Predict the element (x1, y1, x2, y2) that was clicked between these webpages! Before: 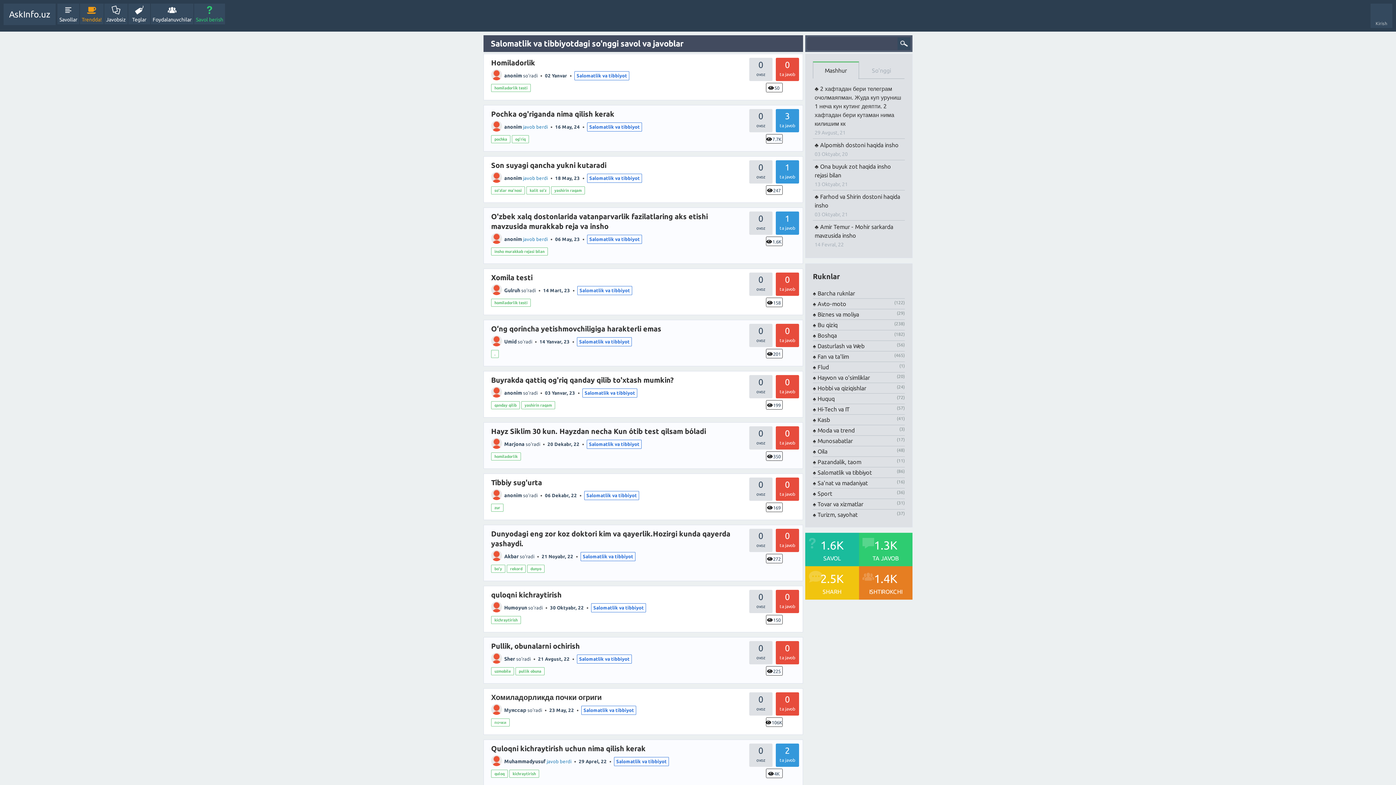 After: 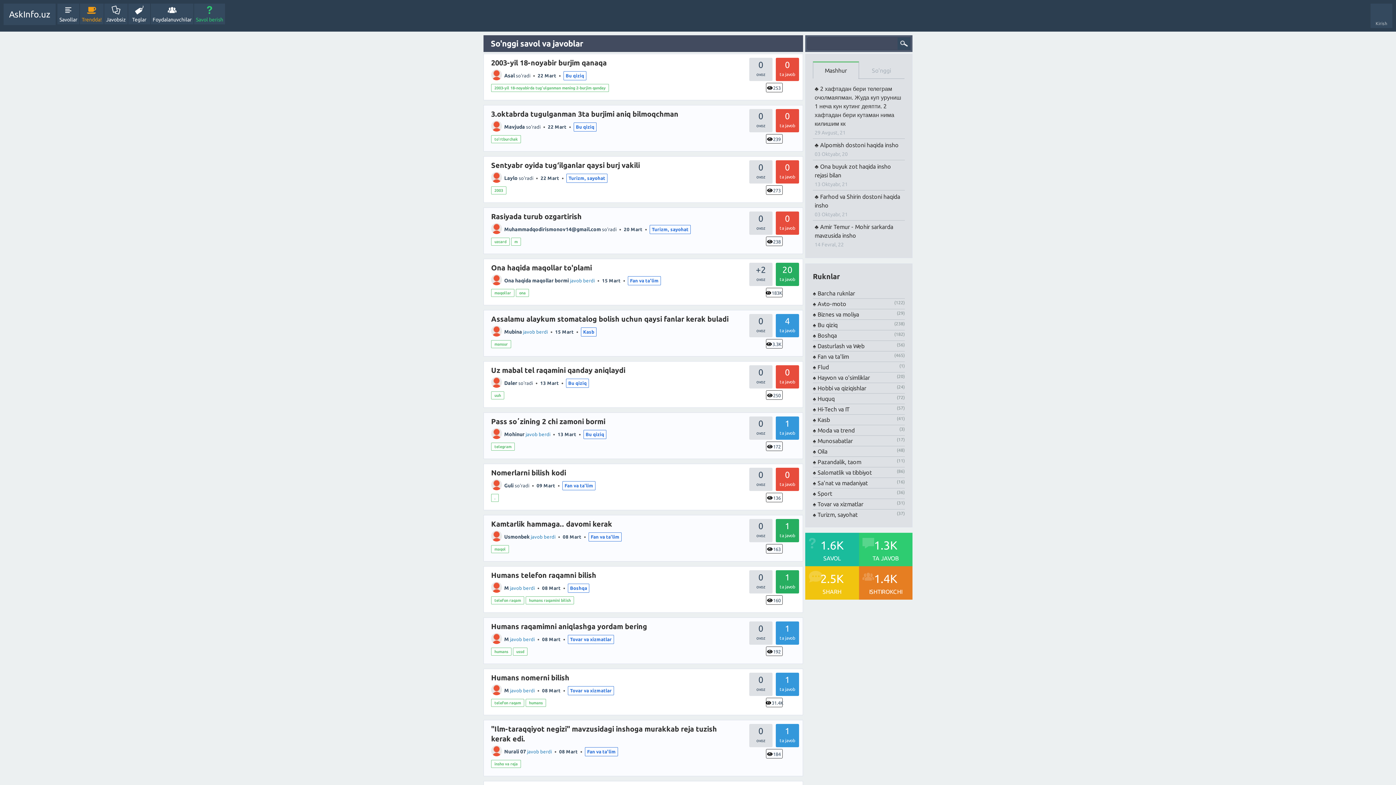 Action: bbox: (813, 290, 855, 296) label: Barcha ruknlar